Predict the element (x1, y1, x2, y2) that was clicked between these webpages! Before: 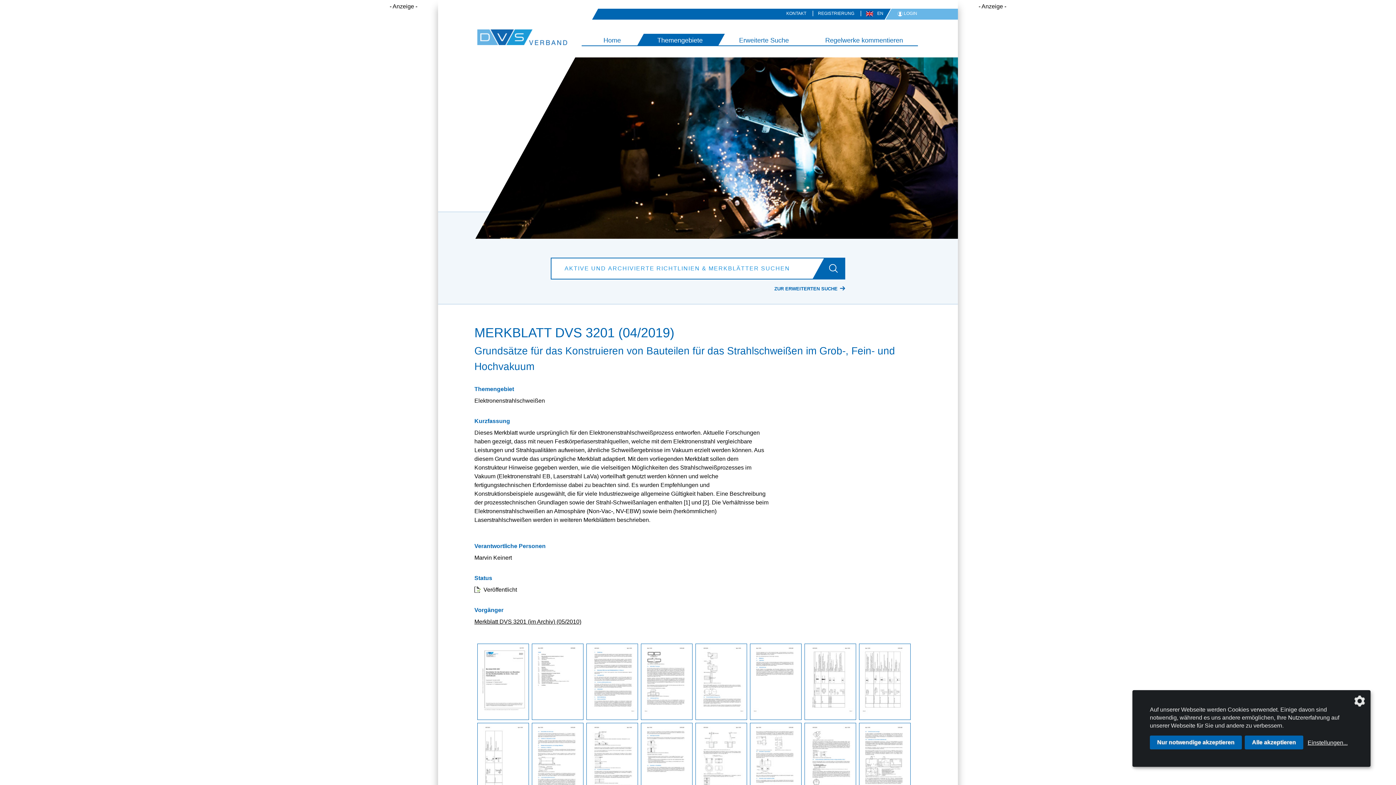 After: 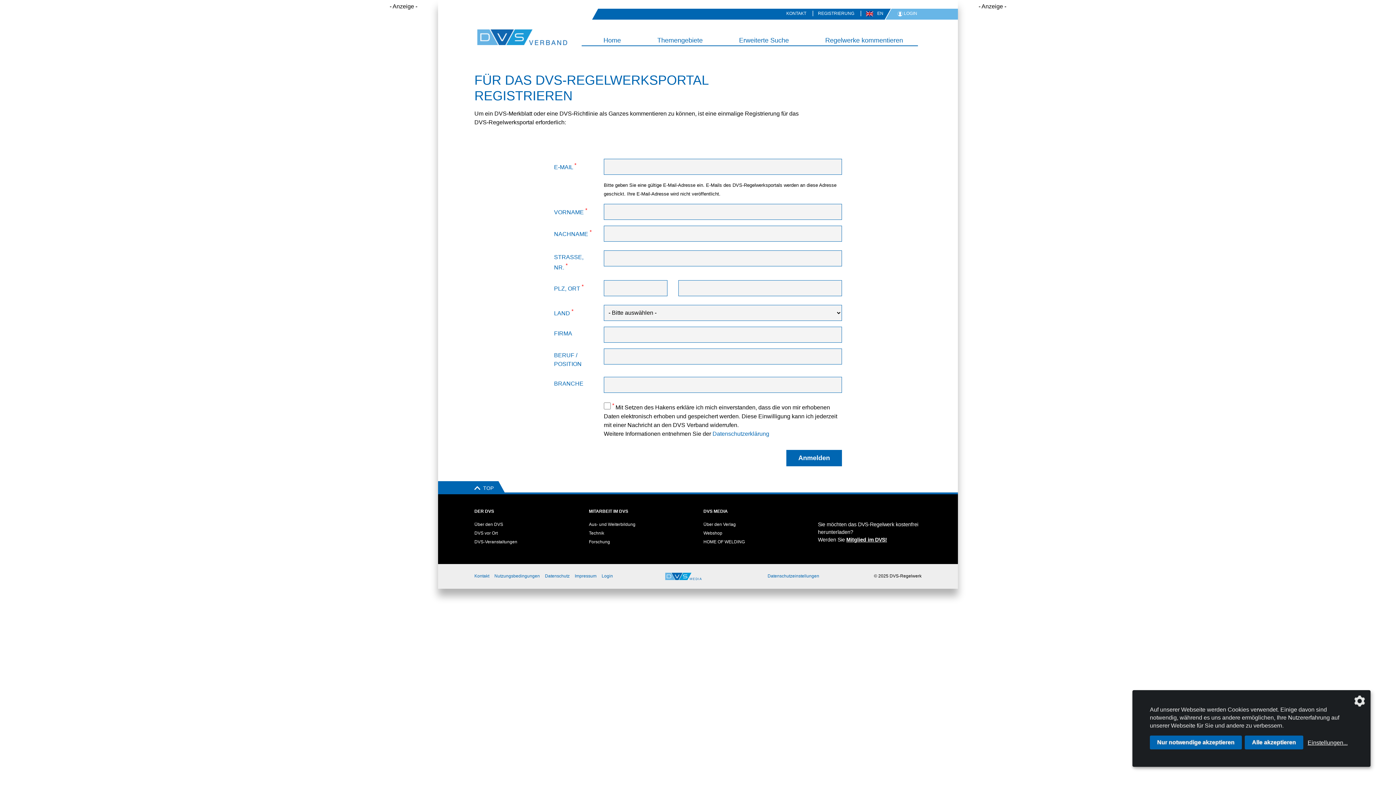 Action: bbox: (813, 9, 858, 17) label: REGISTRIERUNG